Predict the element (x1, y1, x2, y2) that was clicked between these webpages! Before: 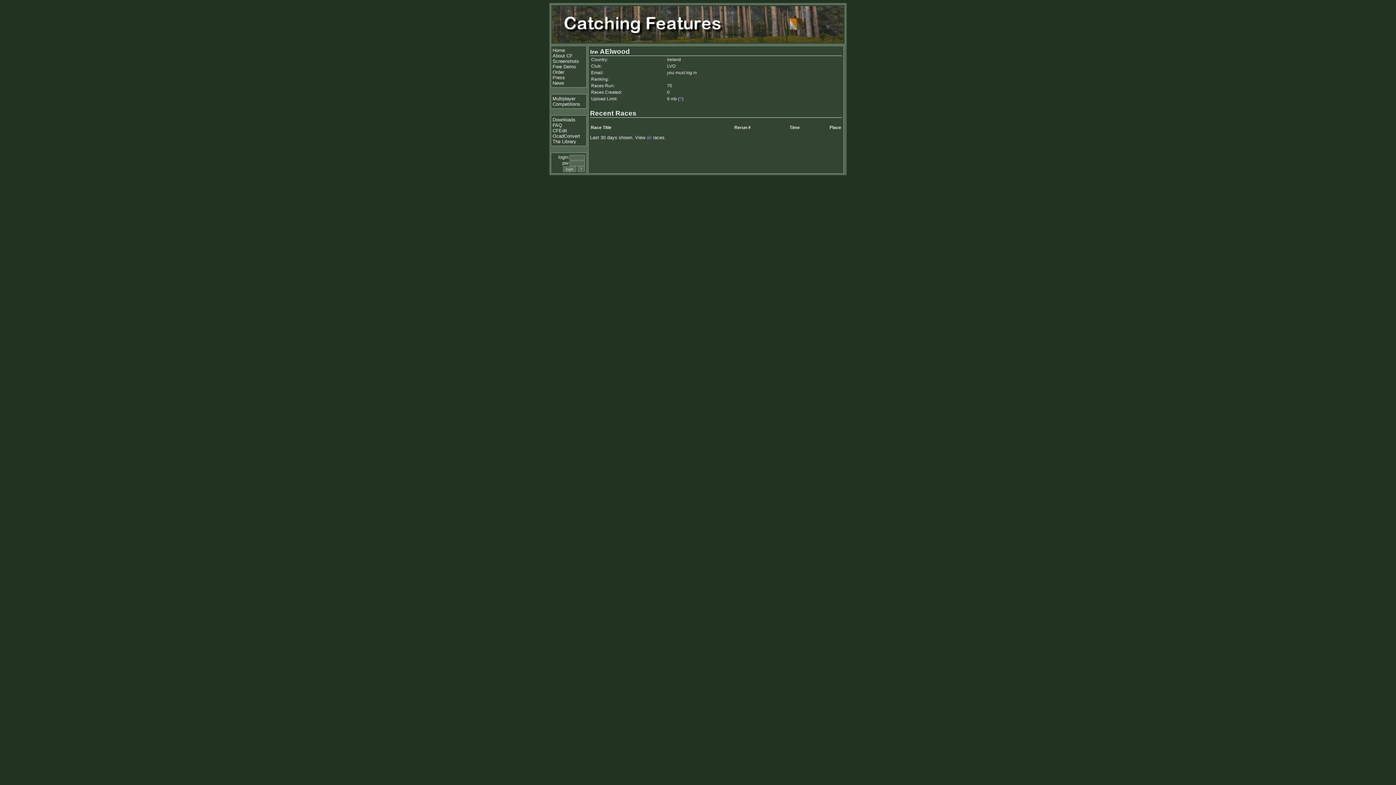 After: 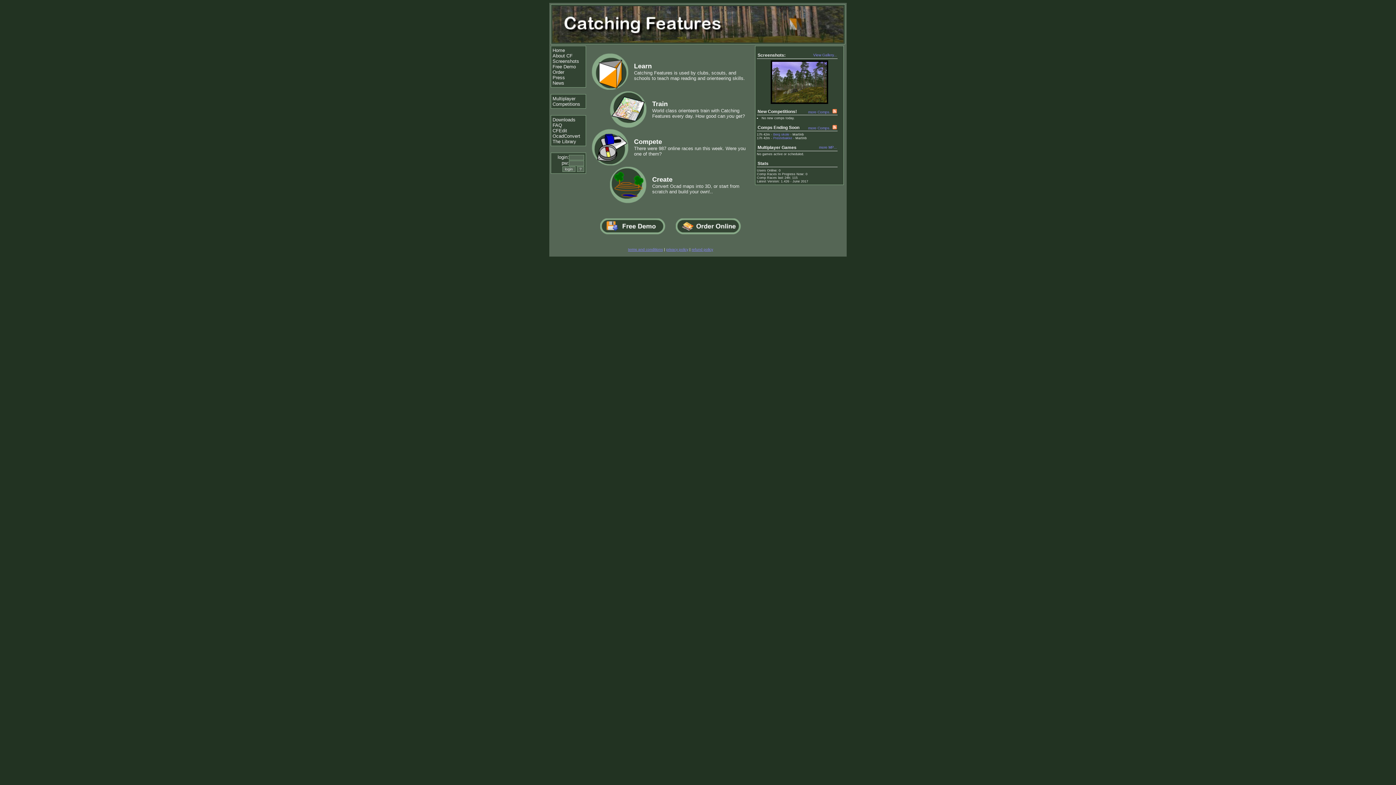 Action: bbox: (550, 39, 845, 45)